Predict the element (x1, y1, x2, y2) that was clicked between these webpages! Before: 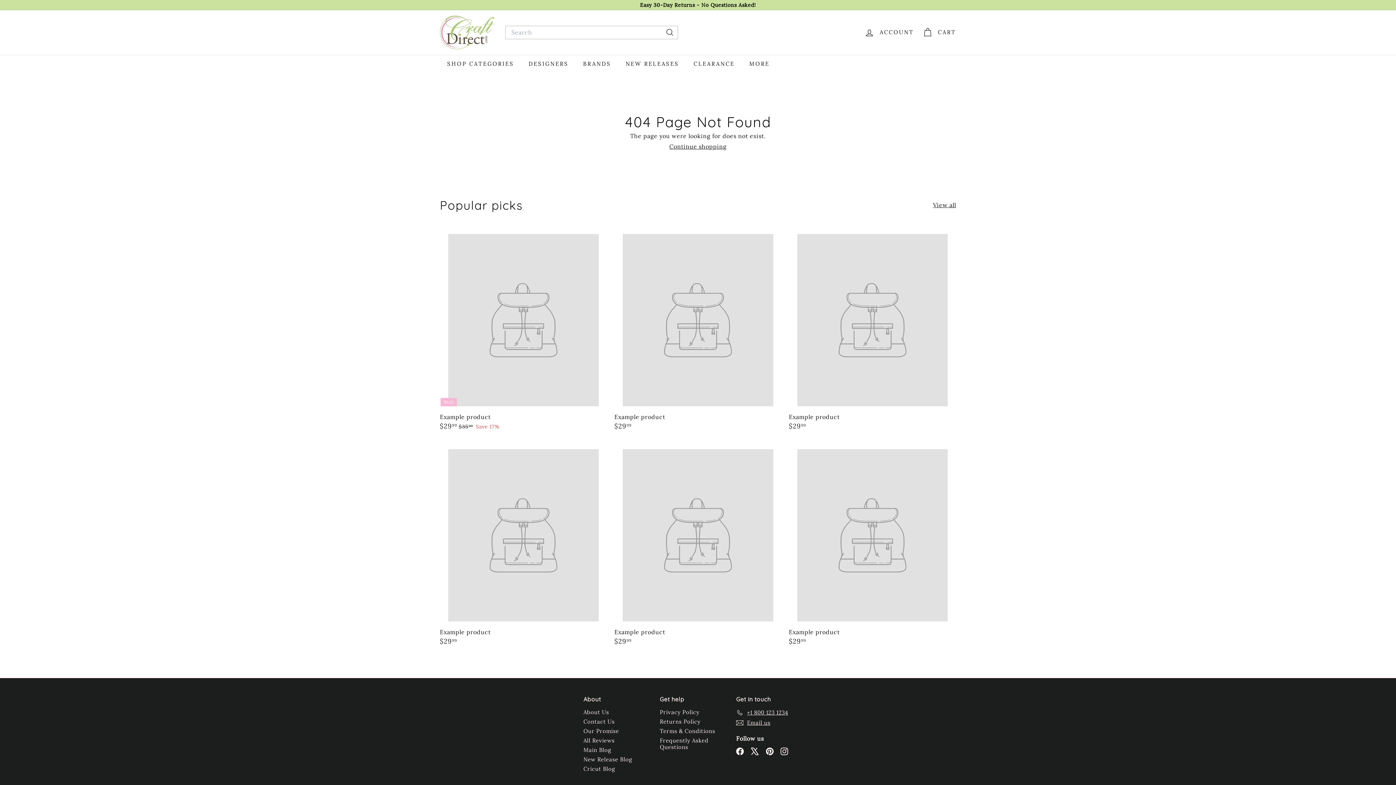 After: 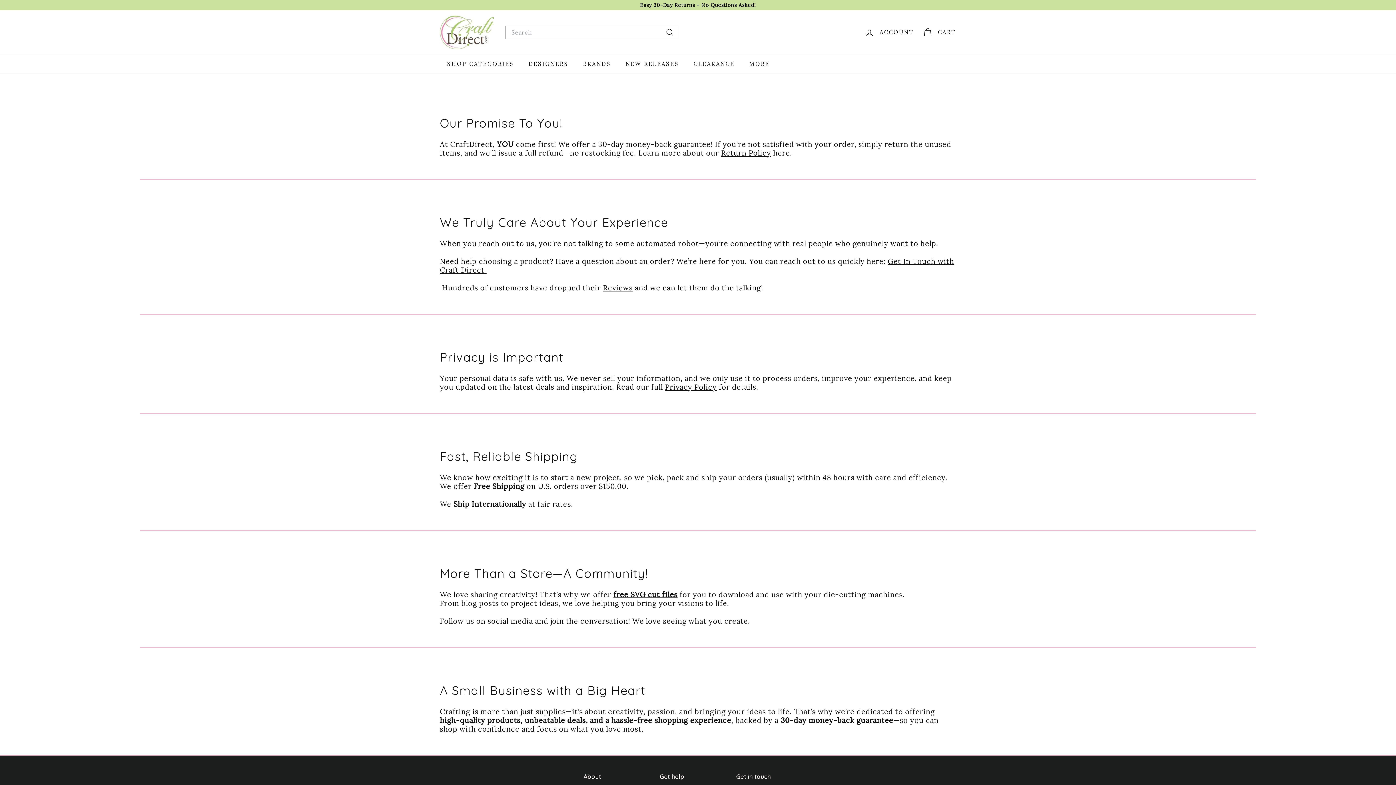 Action: bbox: (583, 726, 619, 736) label: Our Promise